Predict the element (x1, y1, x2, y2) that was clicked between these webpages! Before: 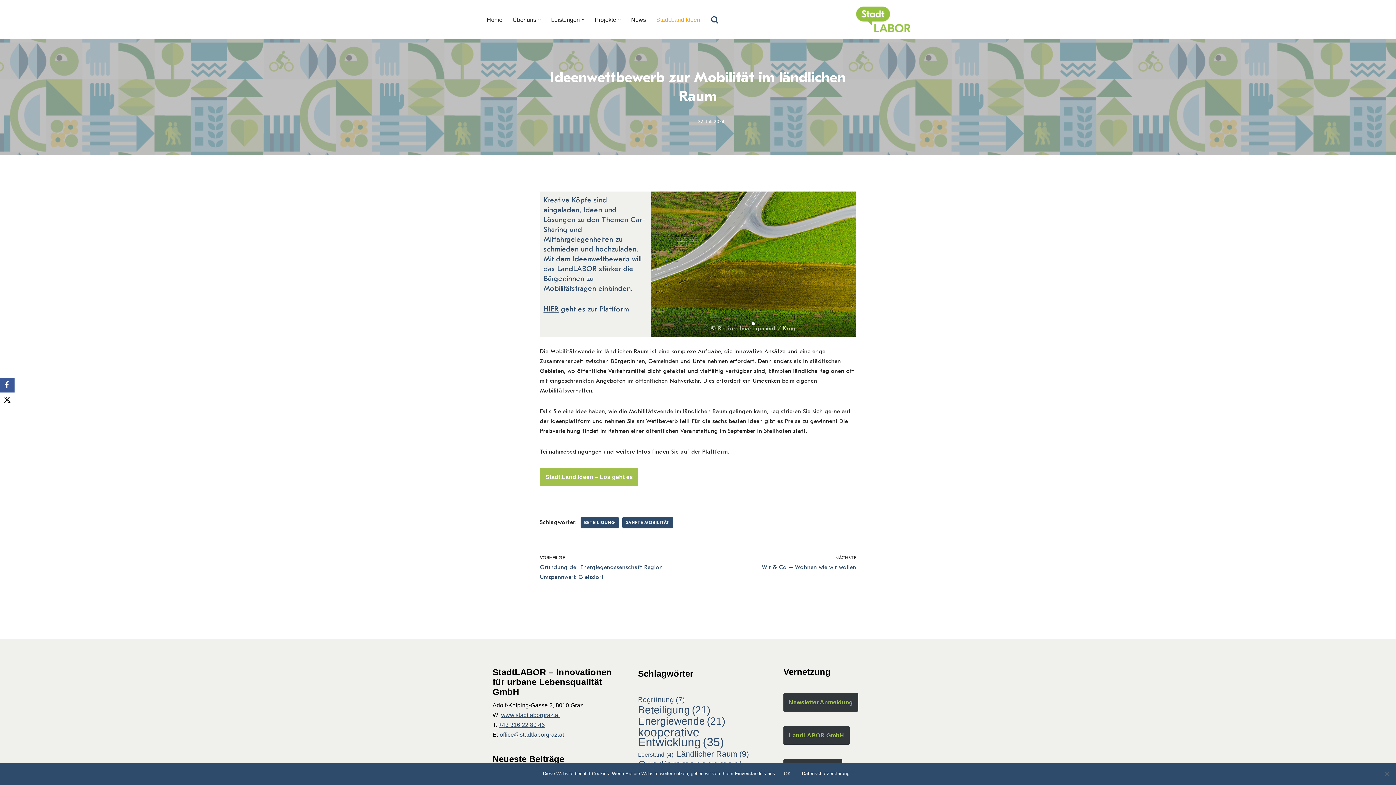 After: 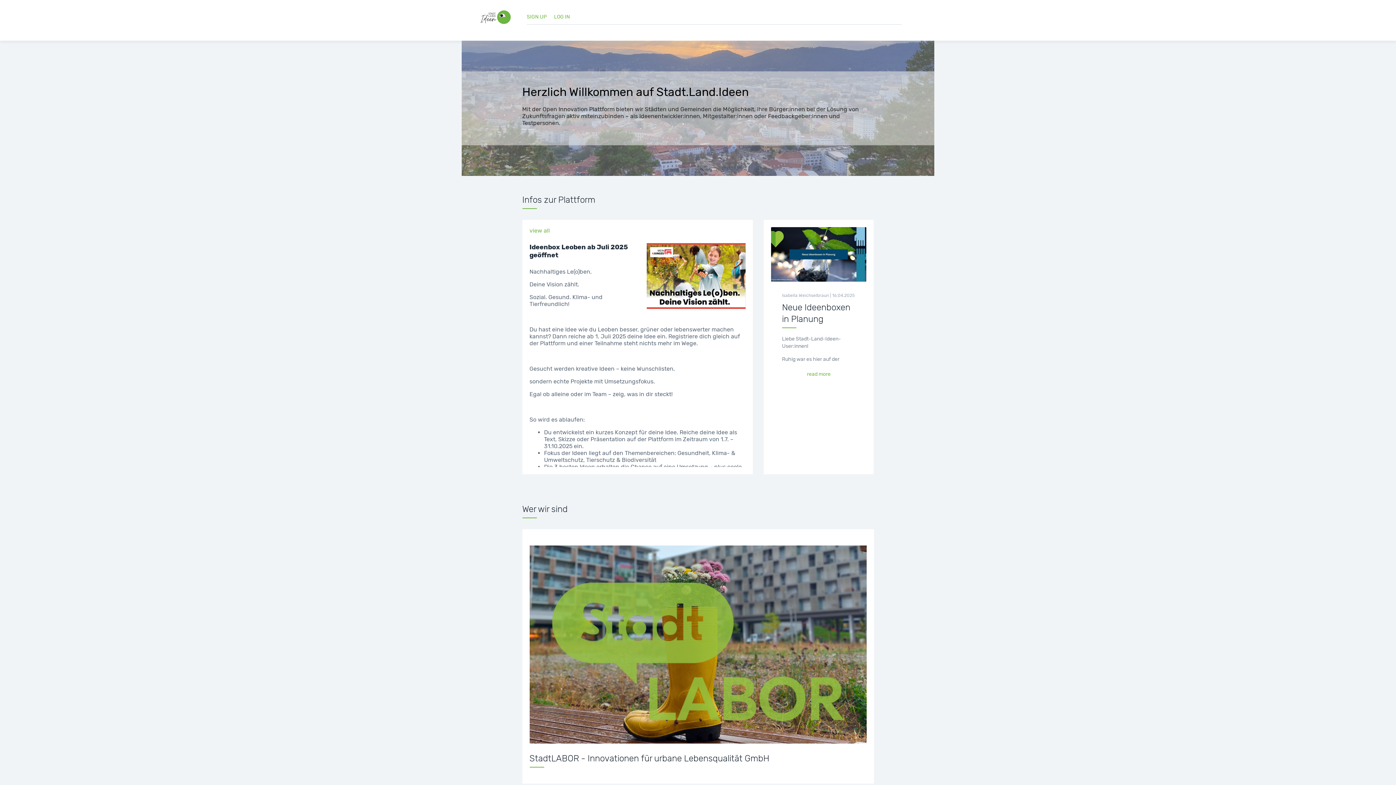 Action: bbox: (540, 468, 638, 486) label: Stadt.Land.Ideen – Los geht es